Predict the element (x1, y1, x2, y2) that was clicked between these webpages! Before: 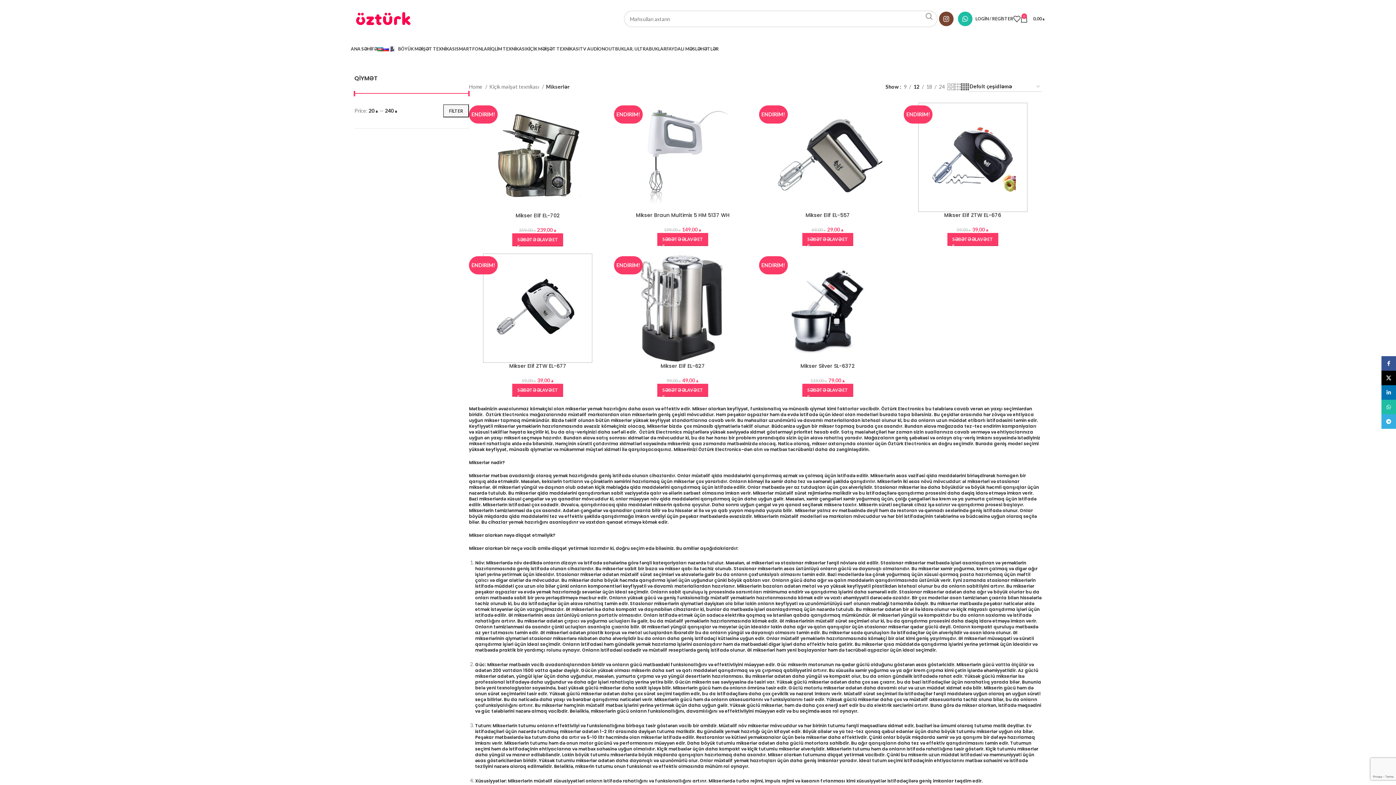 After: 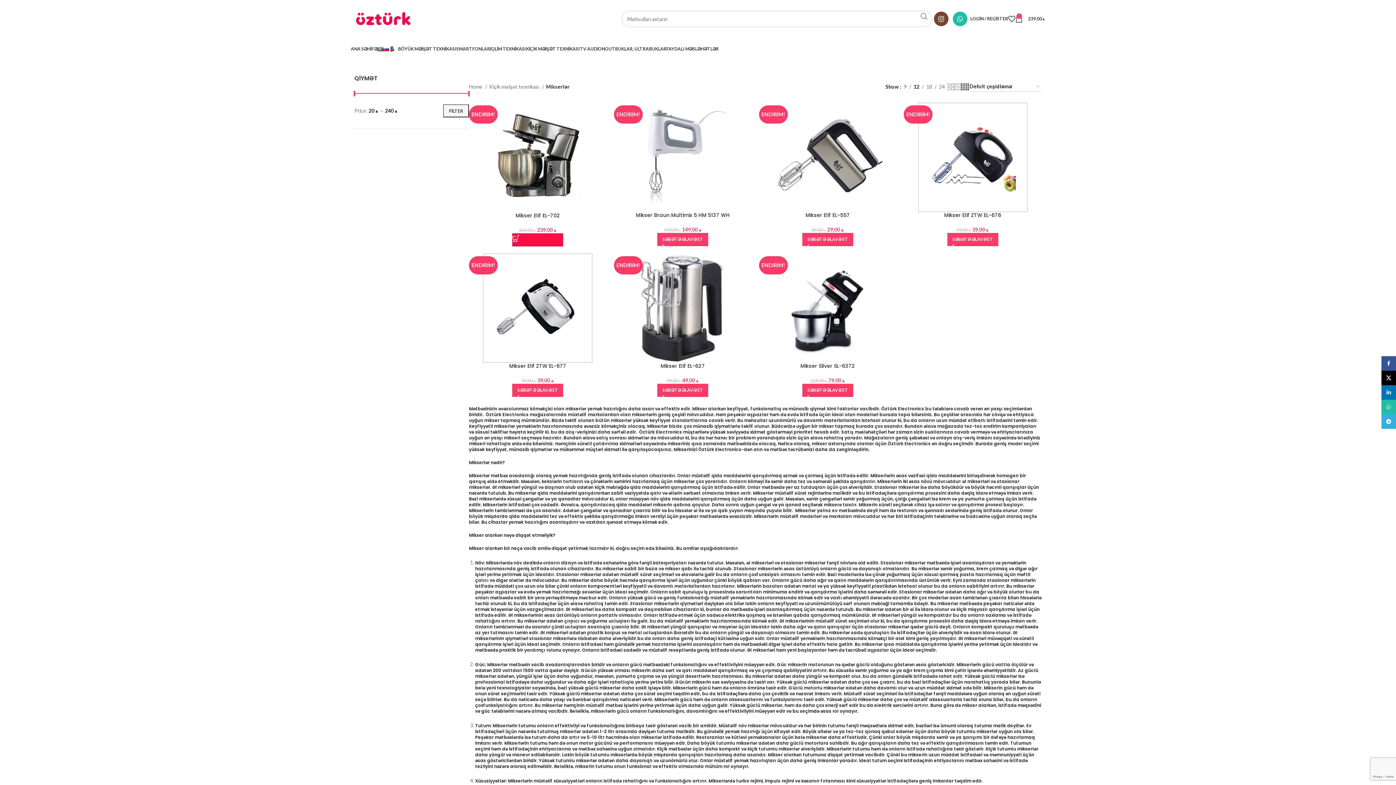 Action: label: “Mikser Elif EL-702” Səbətinizə əlavə edin bbox: (512, 233, 563, 246)